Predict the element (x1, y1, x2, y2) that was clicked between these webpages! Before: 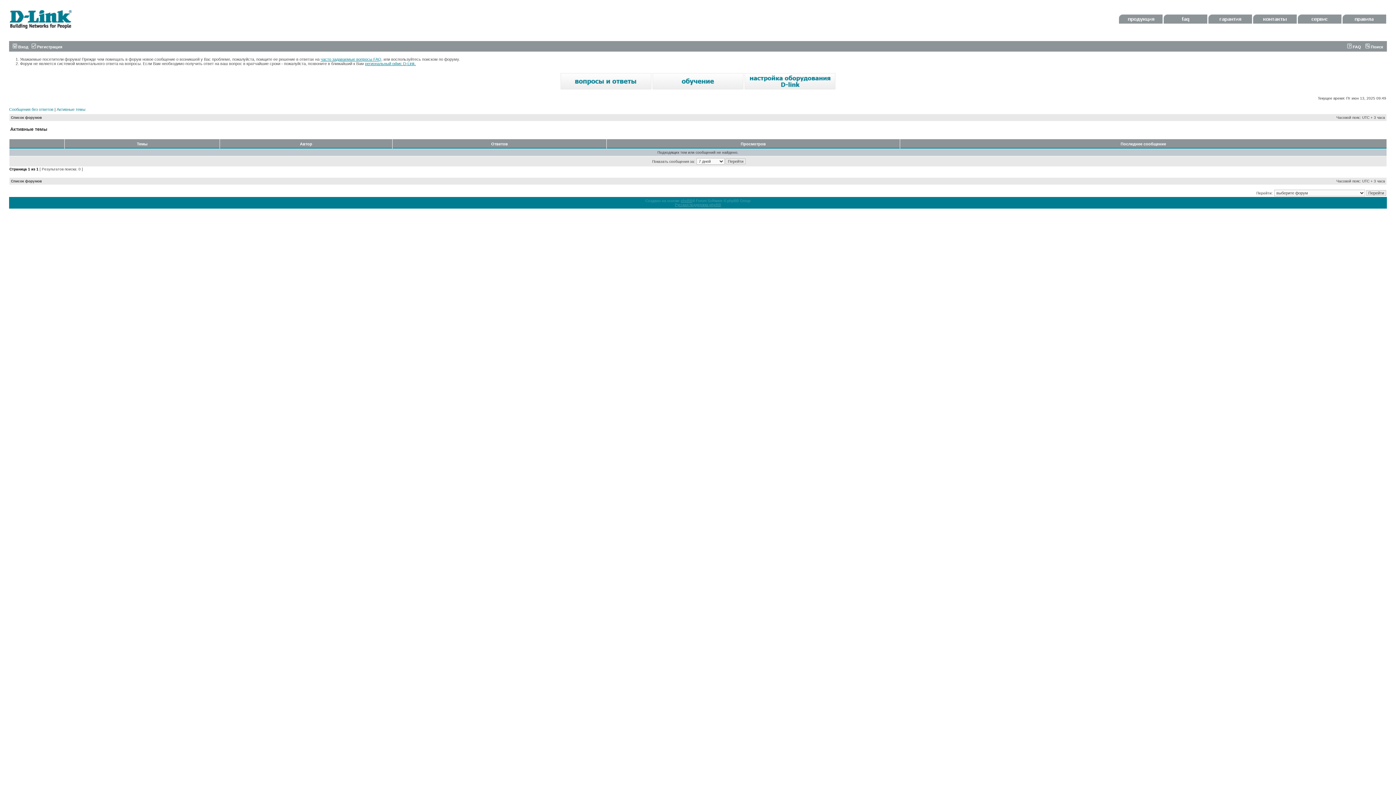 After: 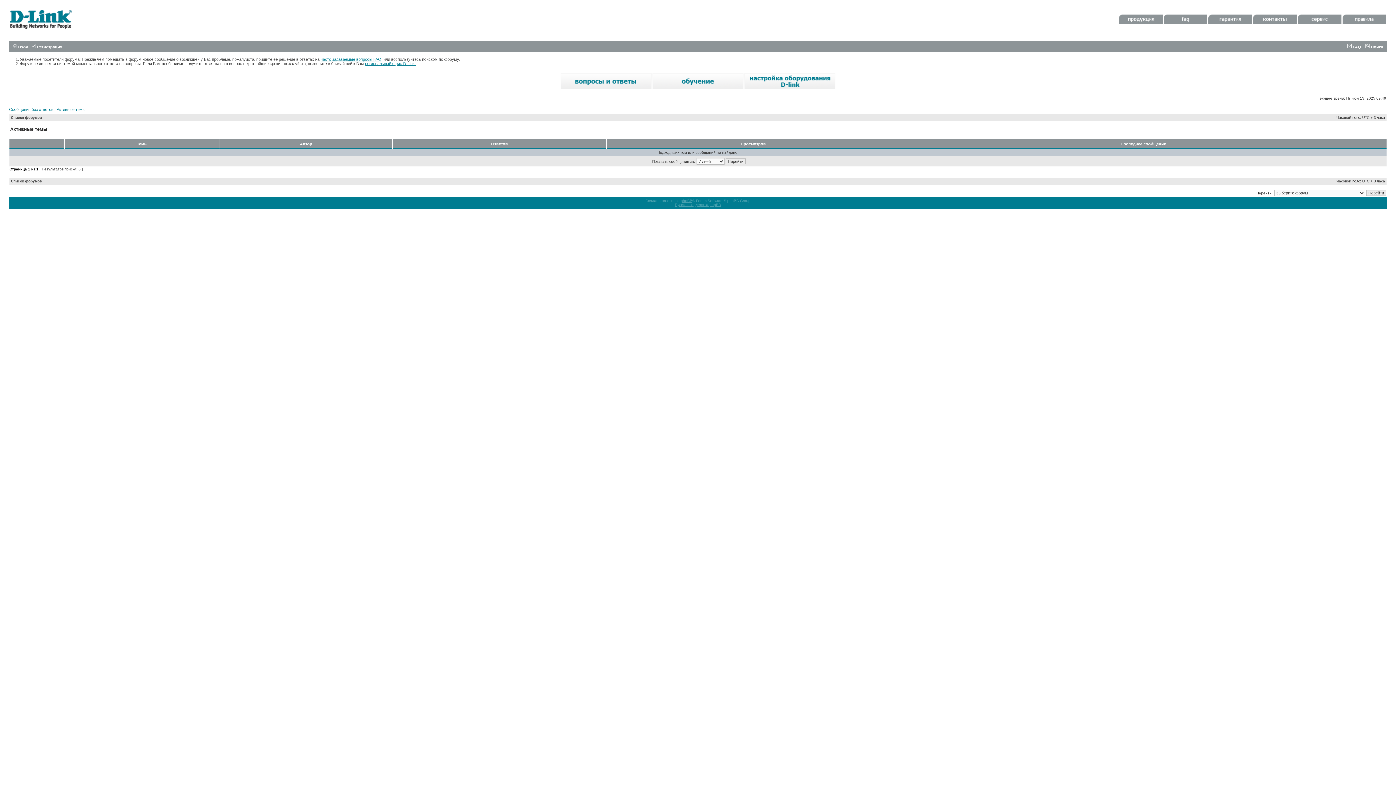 Action: bbox: (1208, 20, 1252, 24)